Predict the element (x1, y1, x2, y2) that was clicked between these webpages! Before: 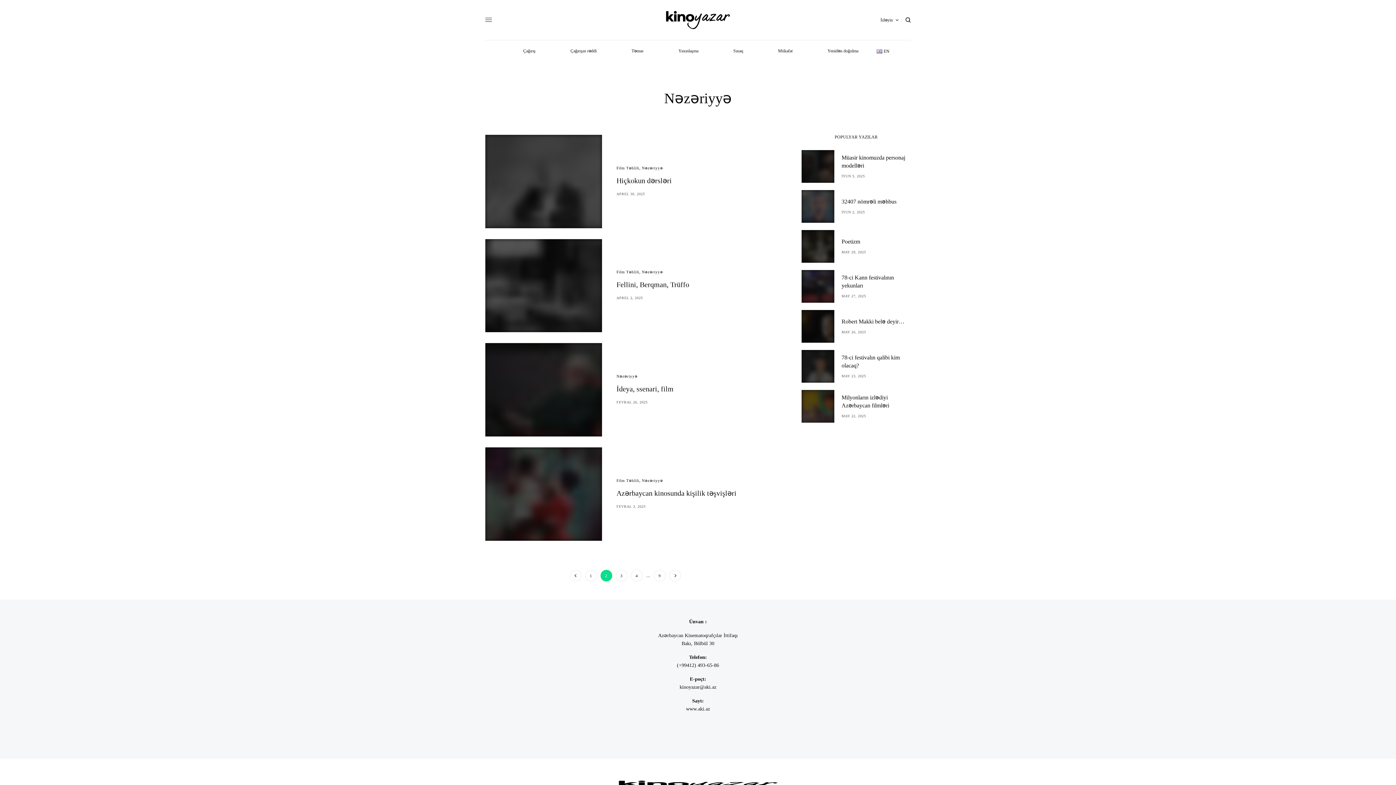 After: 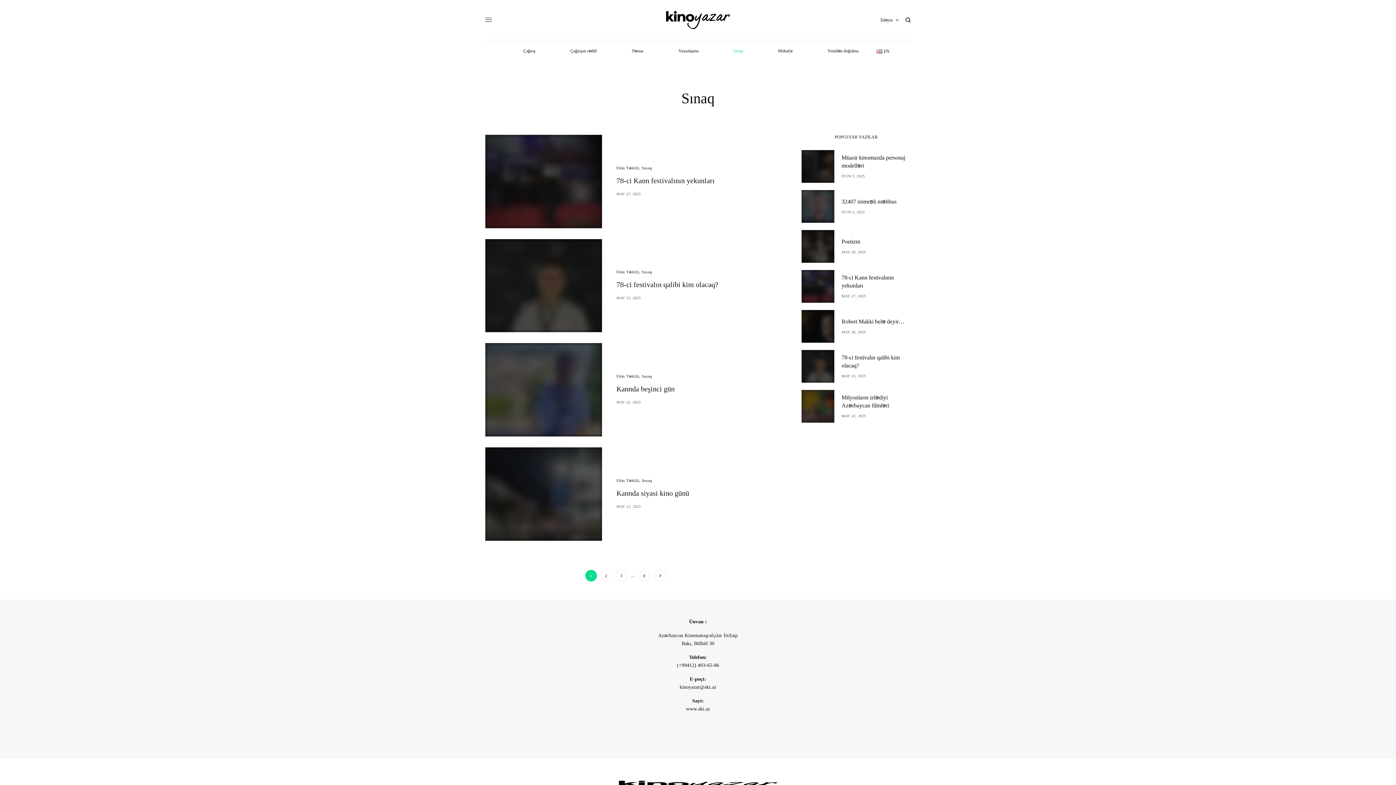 Action: bbox: (716, 40, 743, 62) label: Sınaq